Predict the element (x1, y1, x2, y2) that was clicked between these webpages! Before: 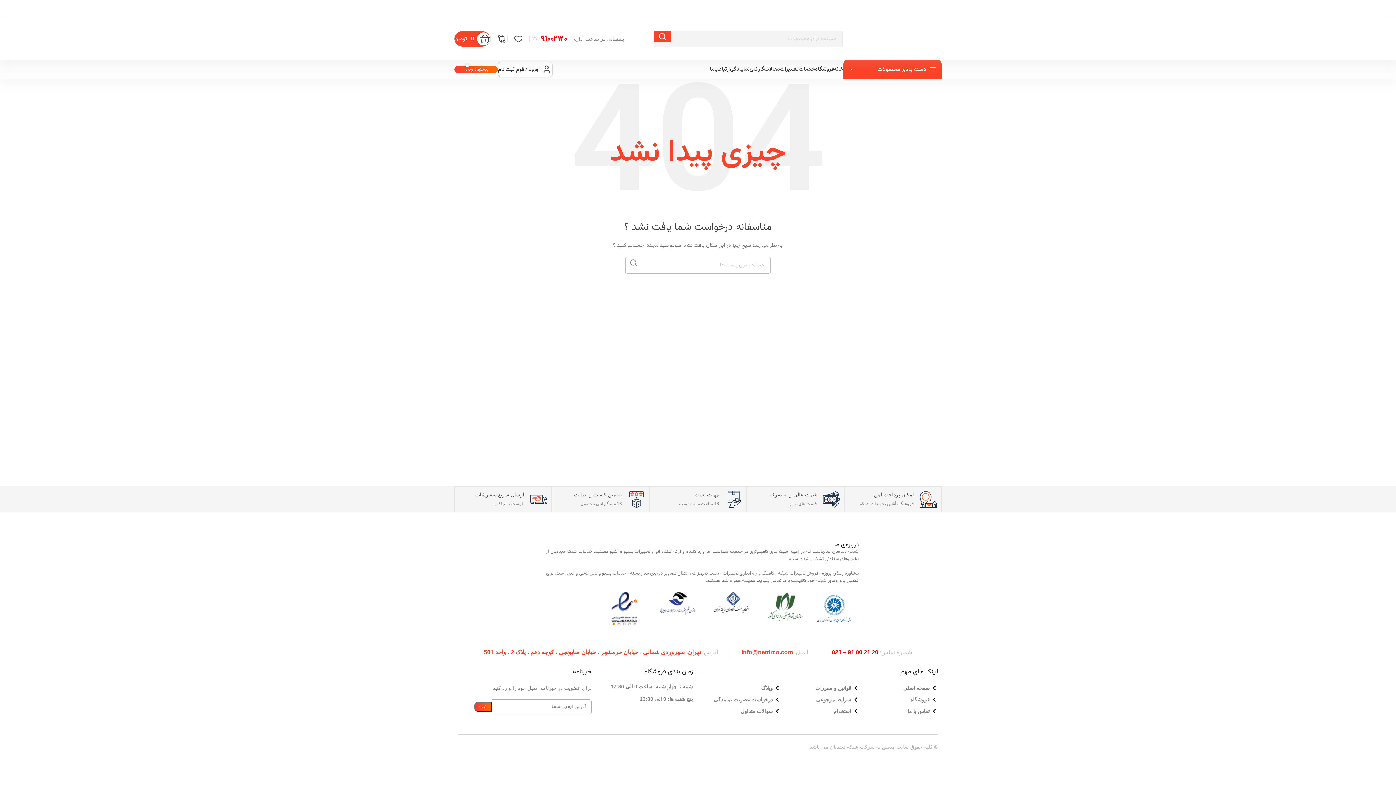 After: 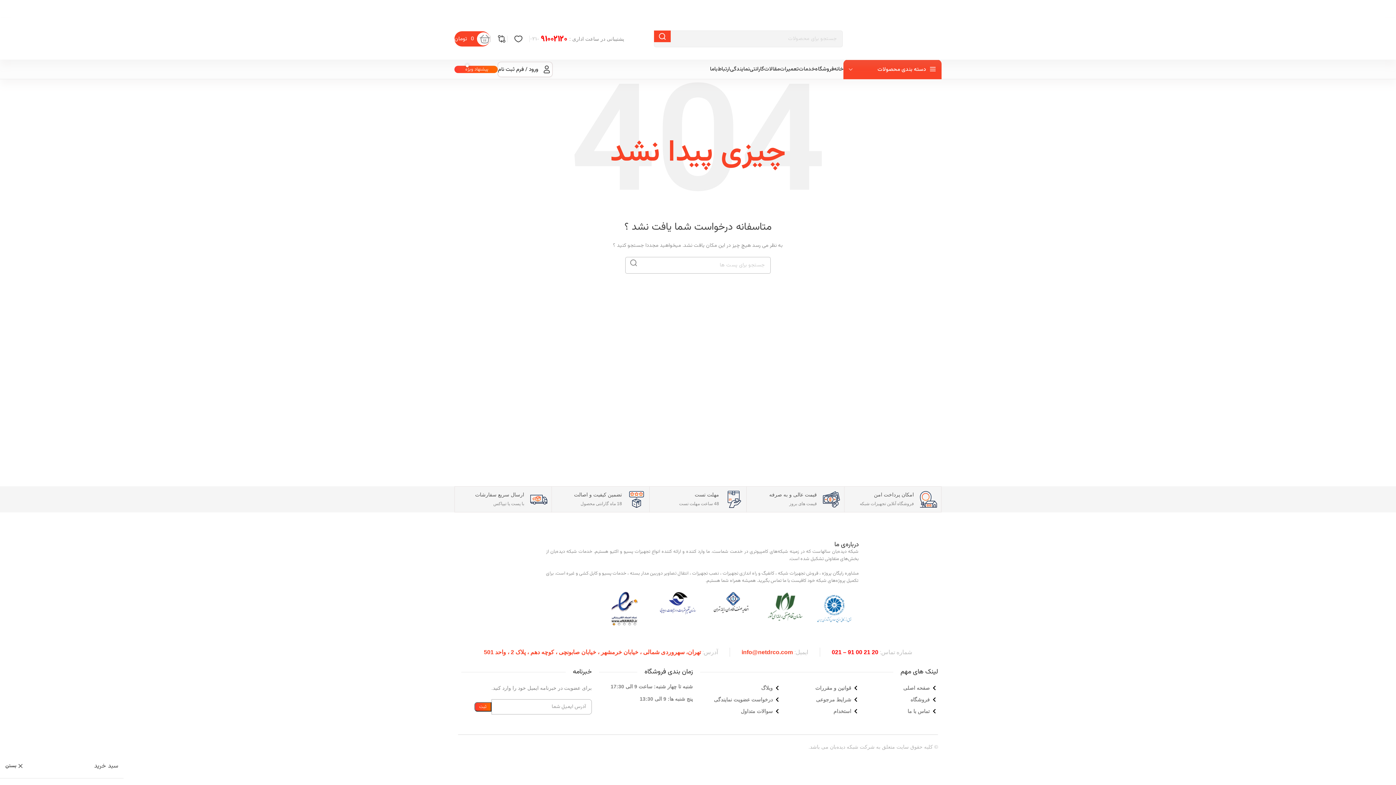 Action: label: 0
0 
تومان bbox: (454, 31, 490, 46)